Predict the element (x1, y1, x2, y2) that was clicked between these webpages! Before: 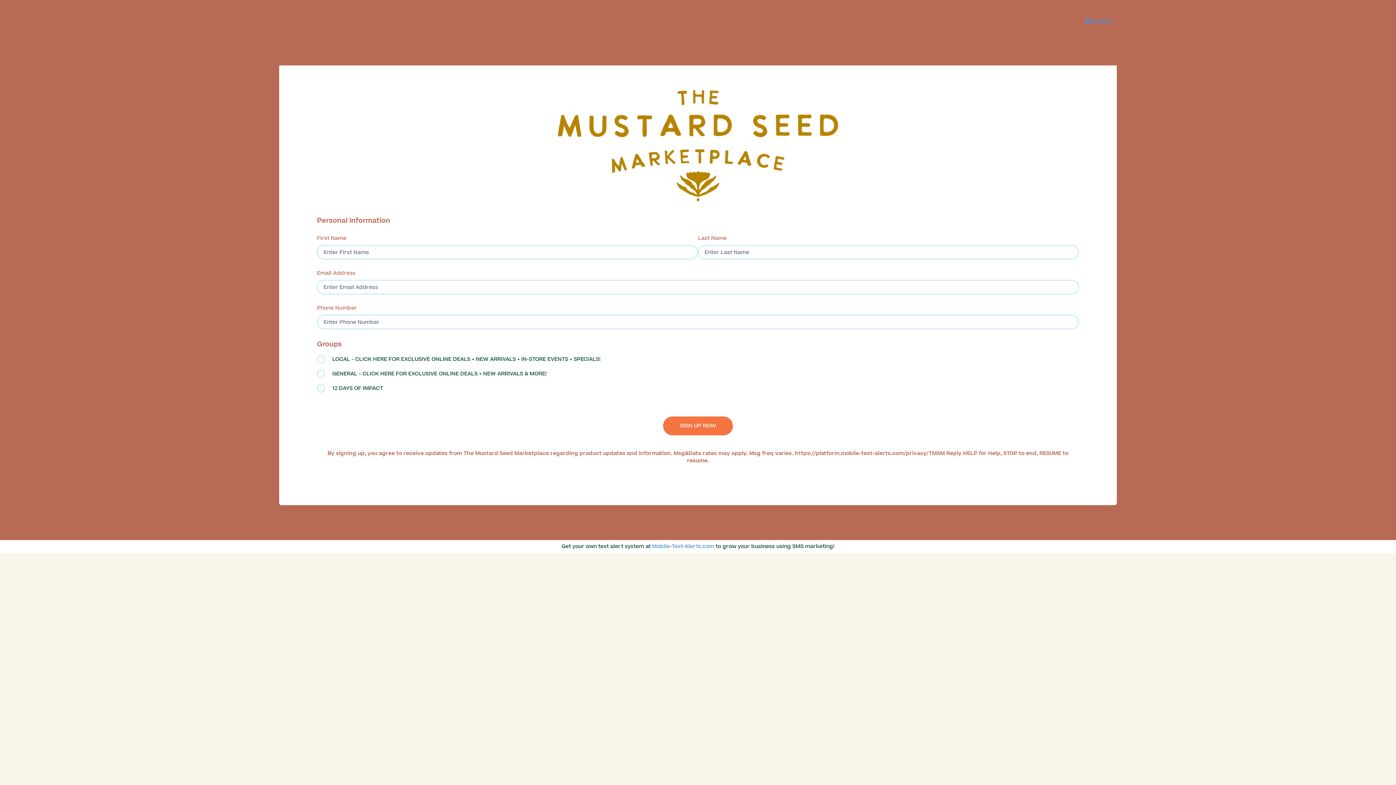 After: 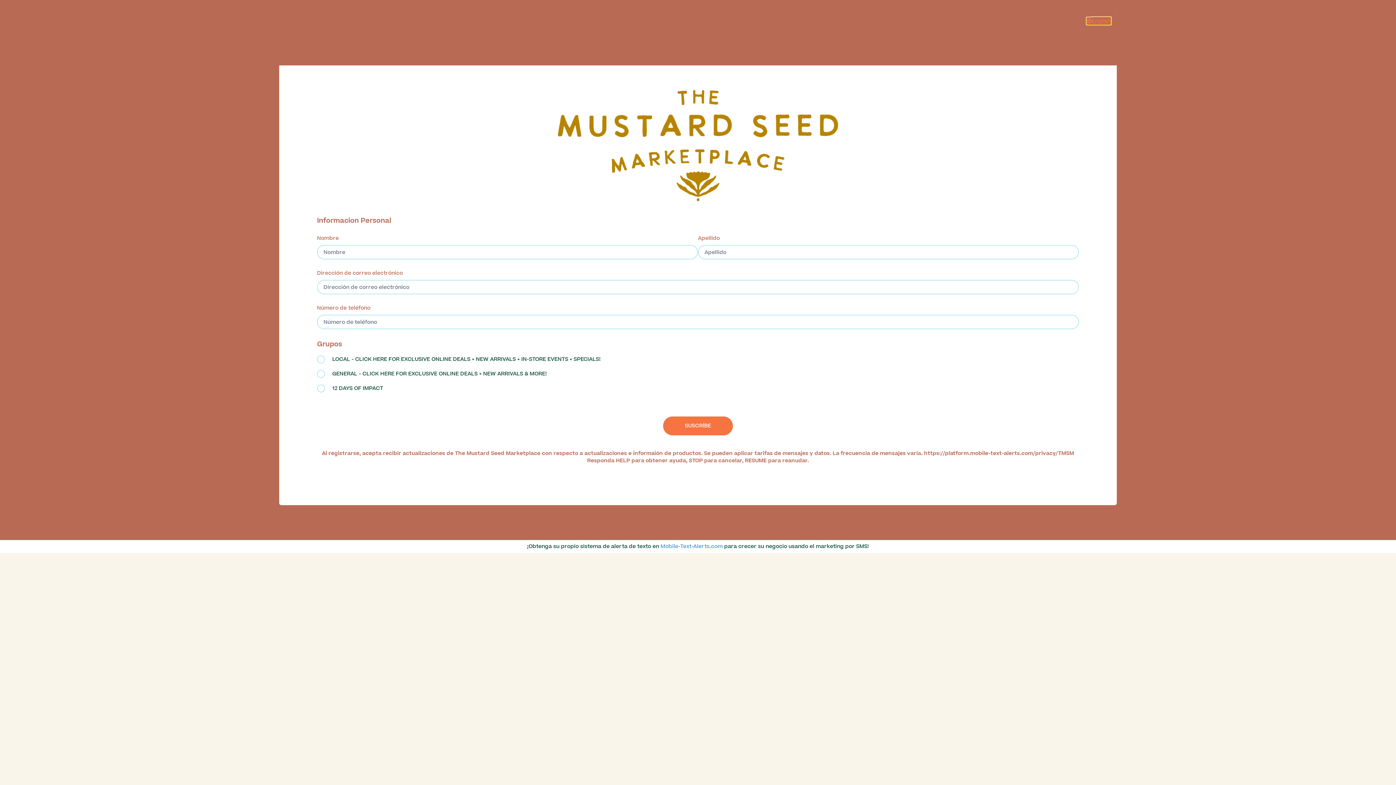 Action: label: Español bbox: (1085, 17, 1111, 24)